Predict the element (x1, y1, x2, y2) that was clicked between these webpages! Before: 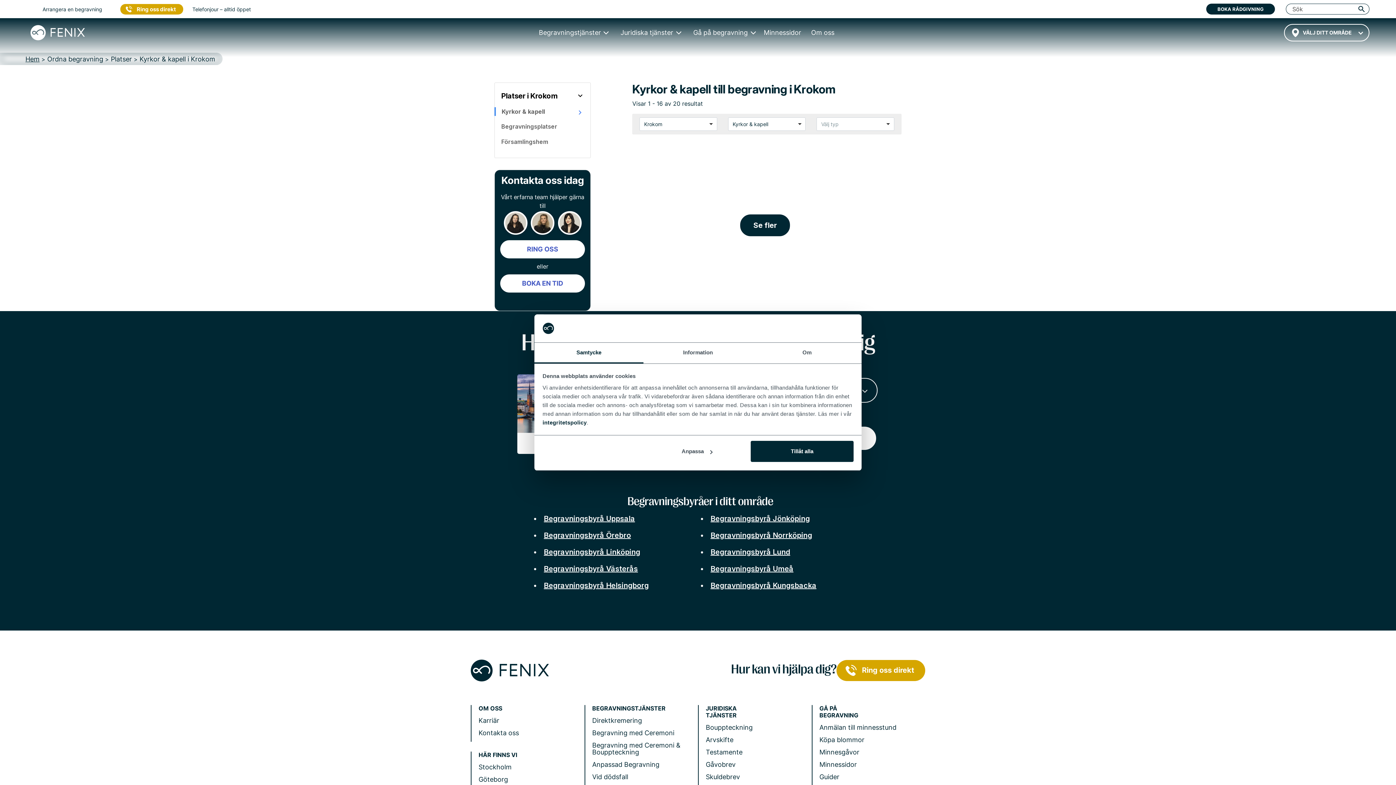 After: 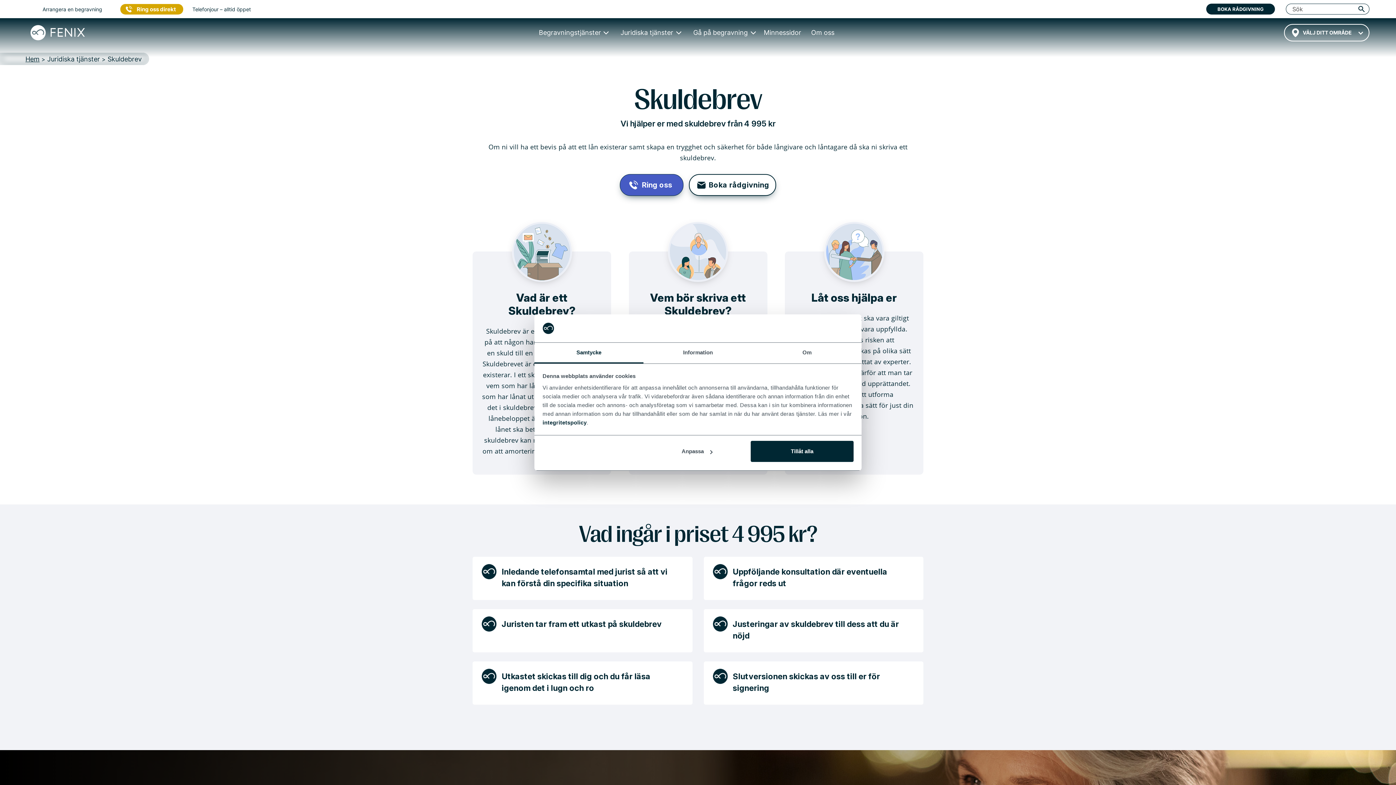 Action: label: Skuldebrev bbox: (706, 773, 740, 780)